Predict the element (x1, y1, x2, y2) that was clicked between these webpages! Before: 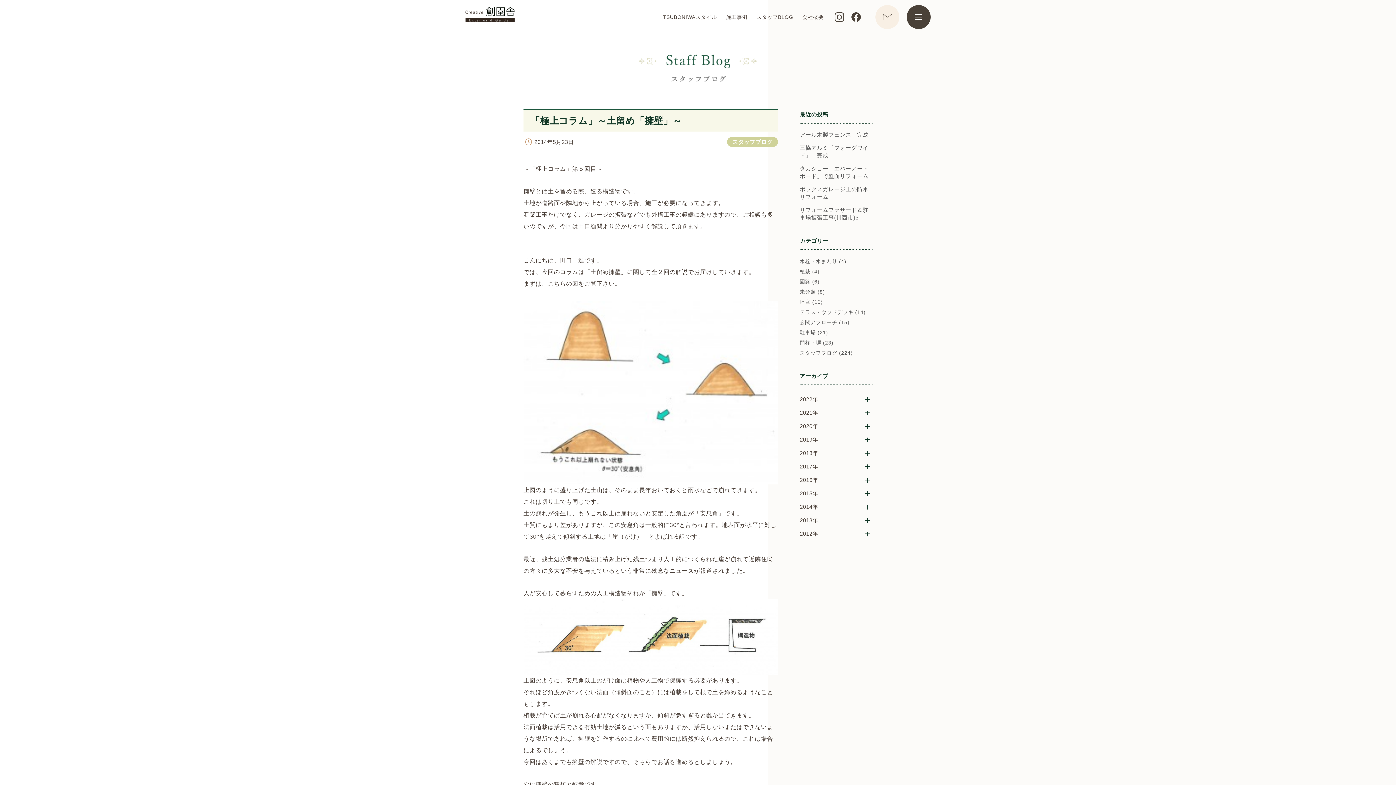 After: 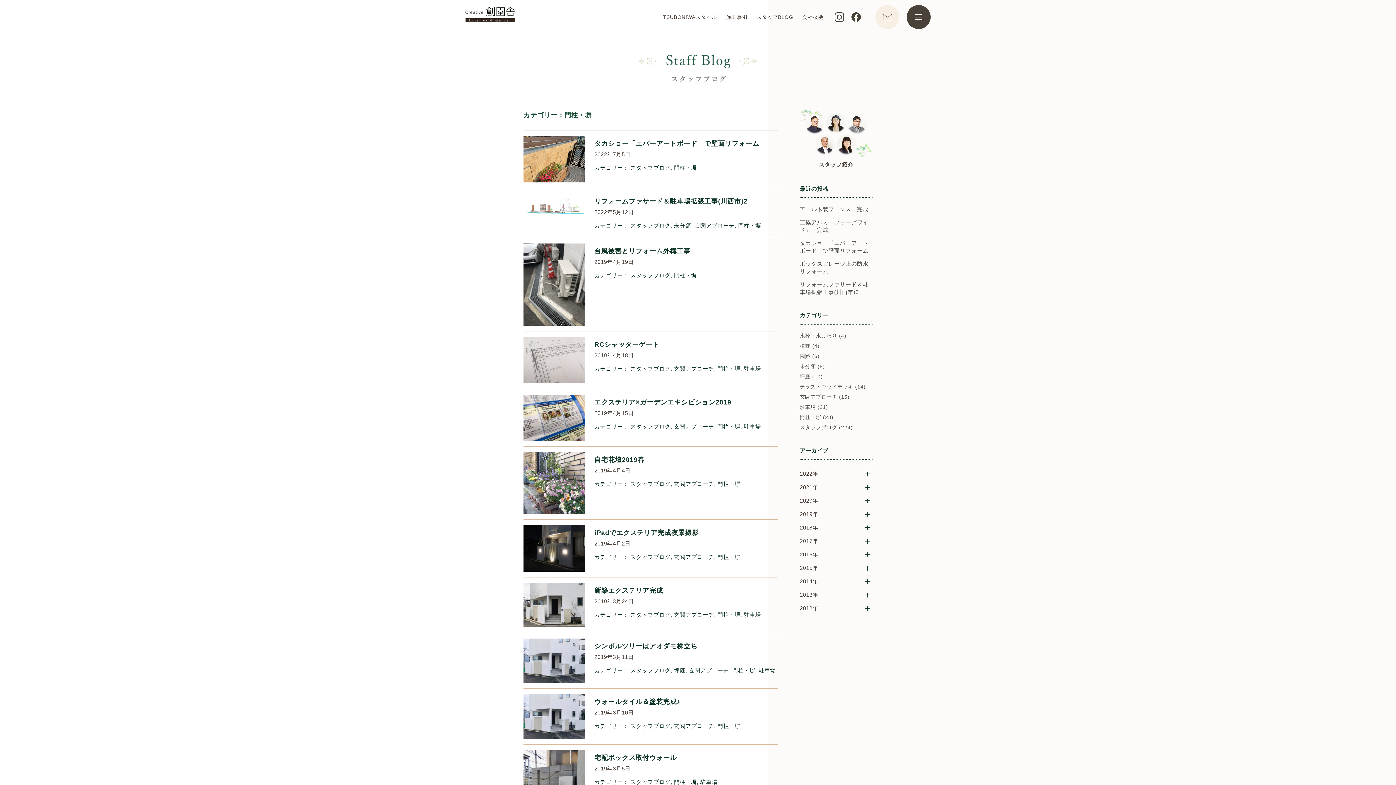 Action: bbox: (800, 340, 833, 345) label: 門柱・塀 (23)